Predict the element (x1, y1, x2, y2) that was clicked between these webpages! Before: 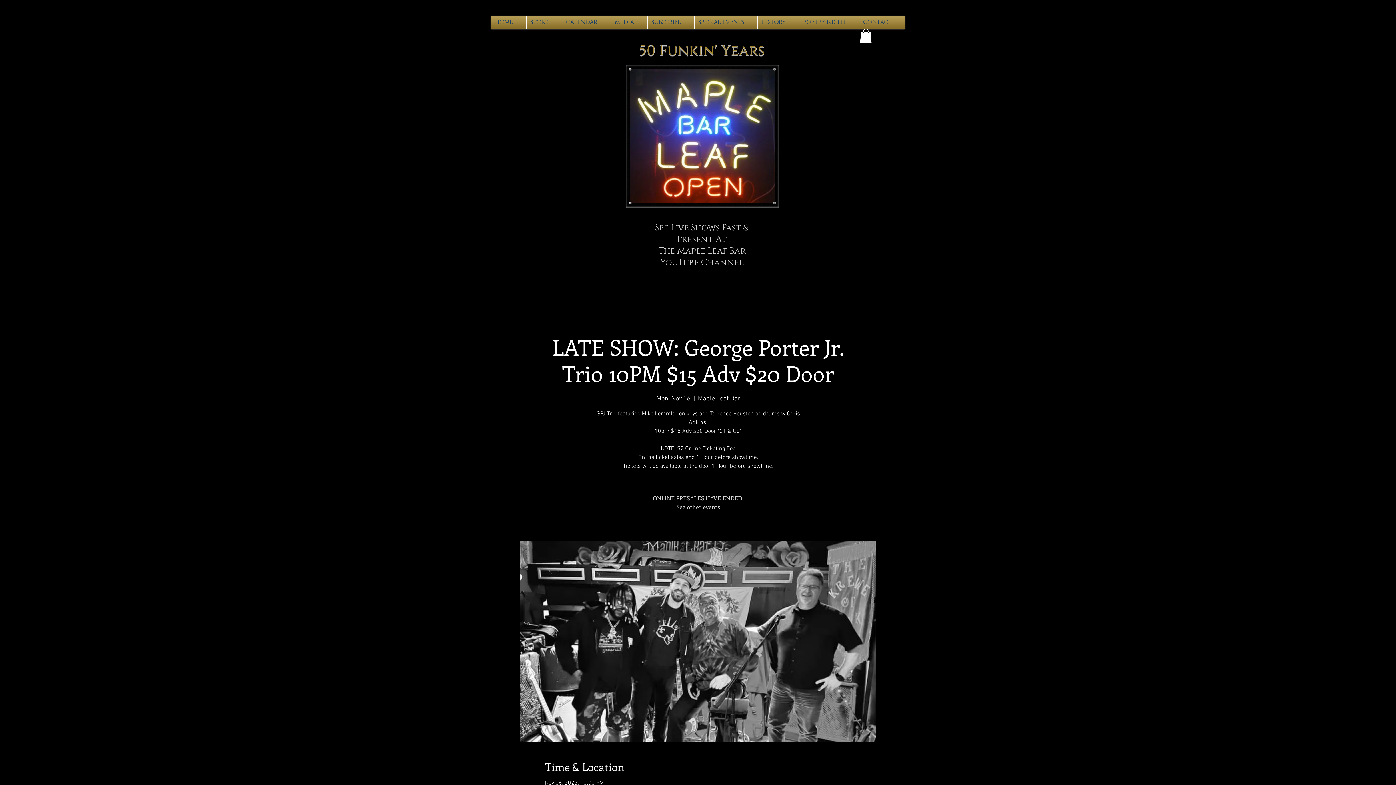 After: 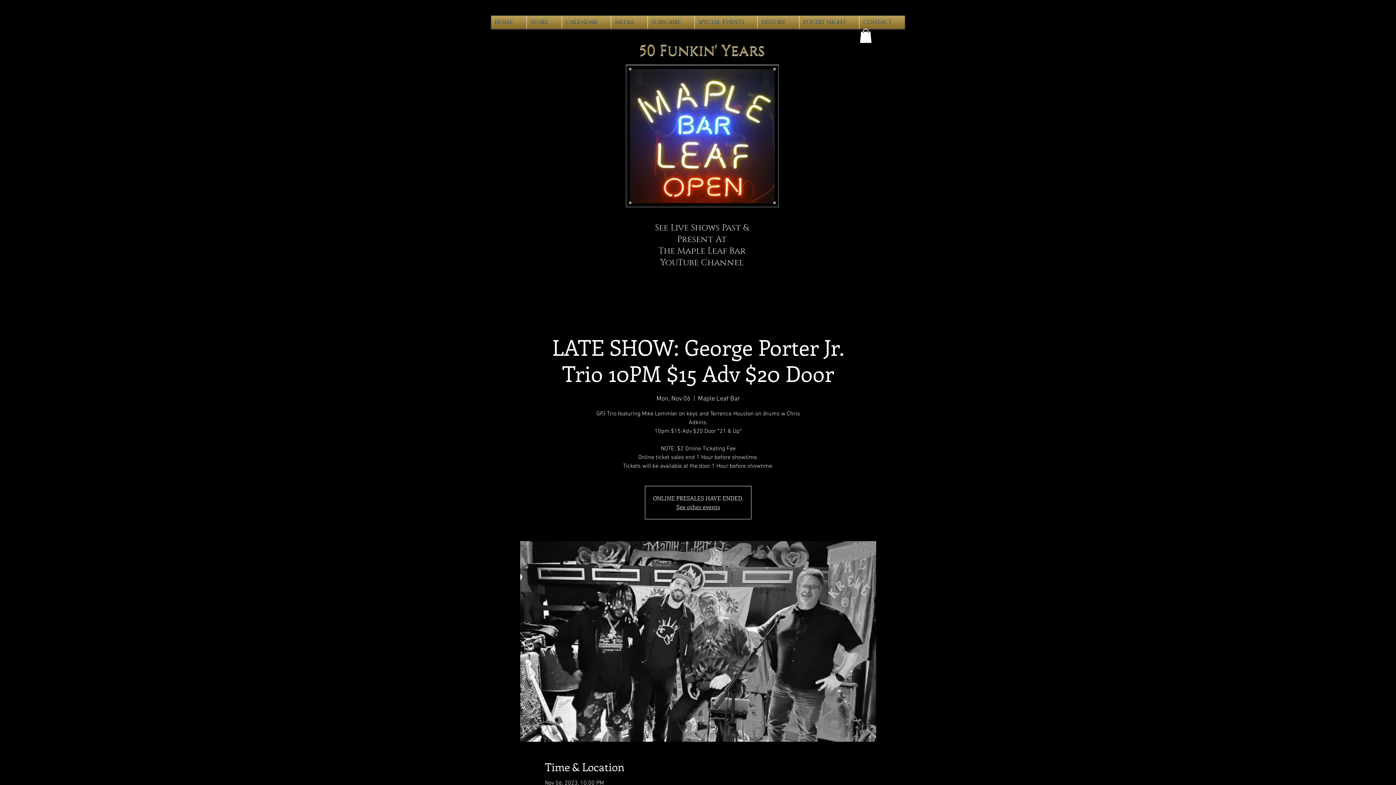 Action: bbox: (660, 257, 744, 268) label: YouTube Channel